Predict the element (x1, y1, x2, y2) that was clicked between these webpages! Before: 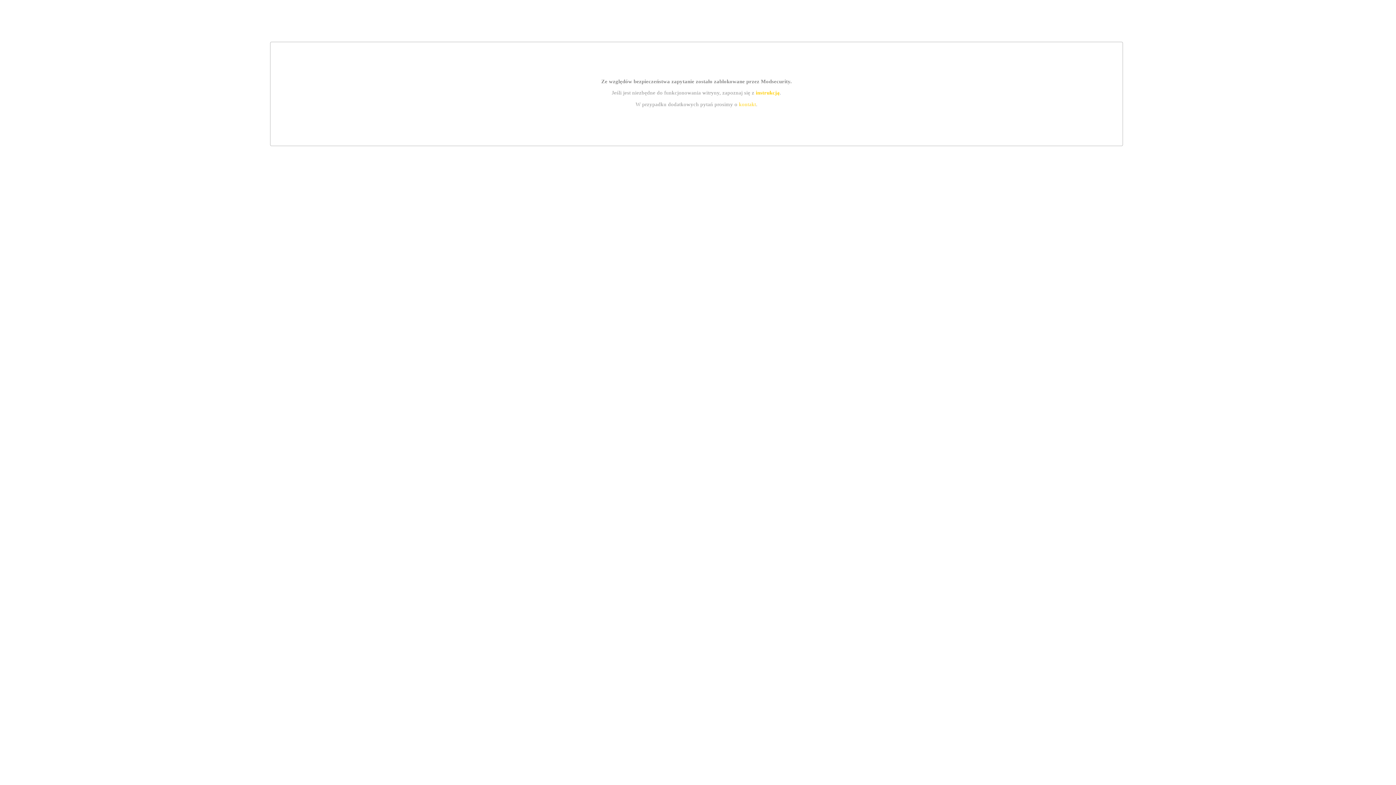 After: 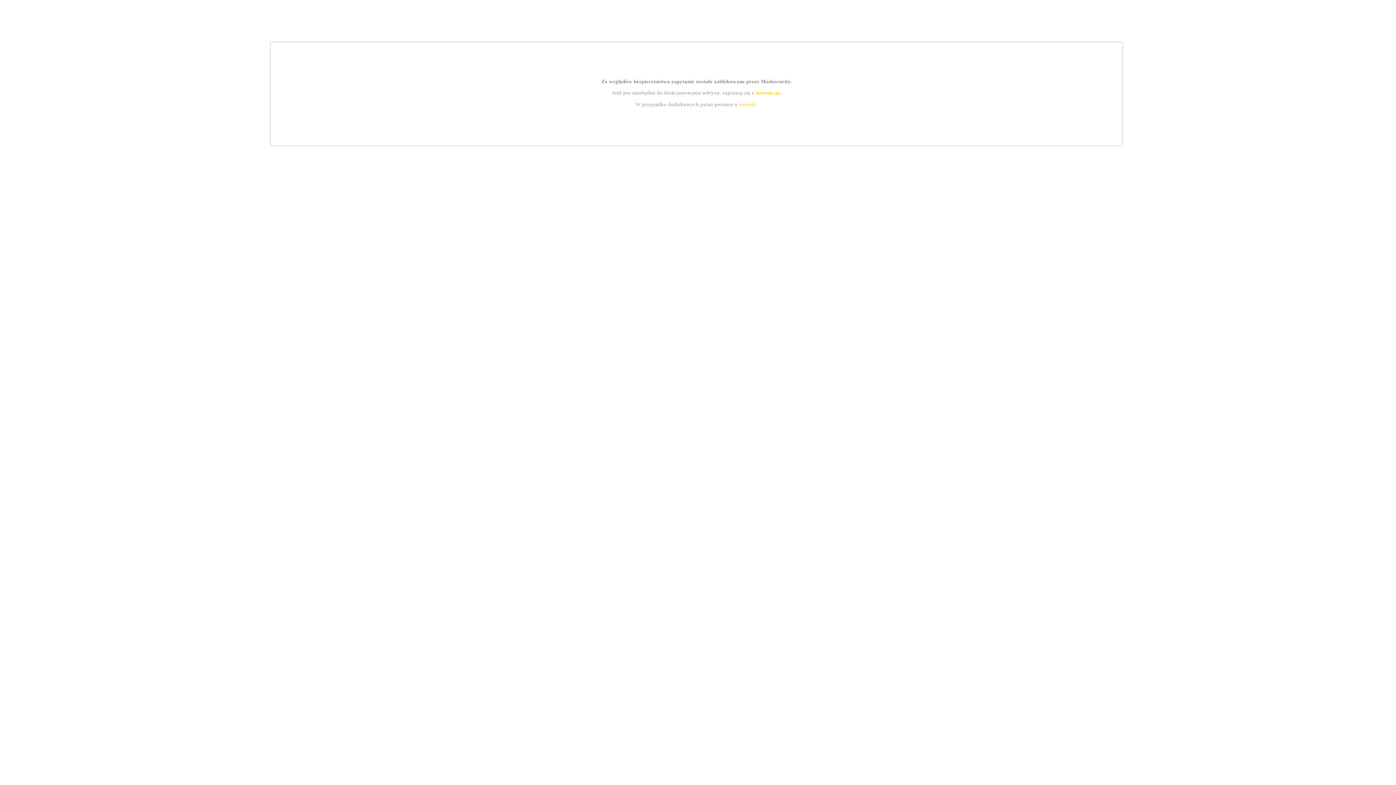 Action: label: kontakt bbox: (739, 101, 756, 107)